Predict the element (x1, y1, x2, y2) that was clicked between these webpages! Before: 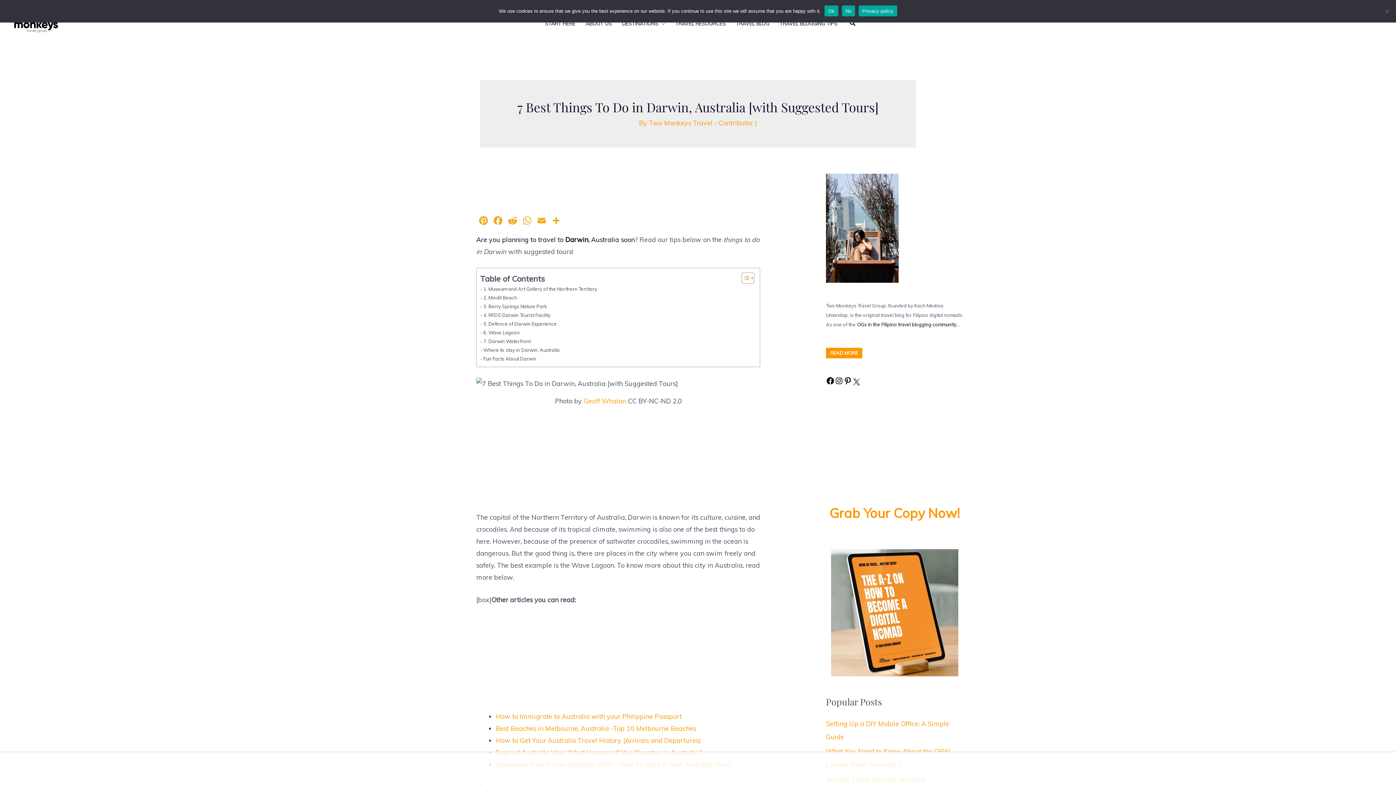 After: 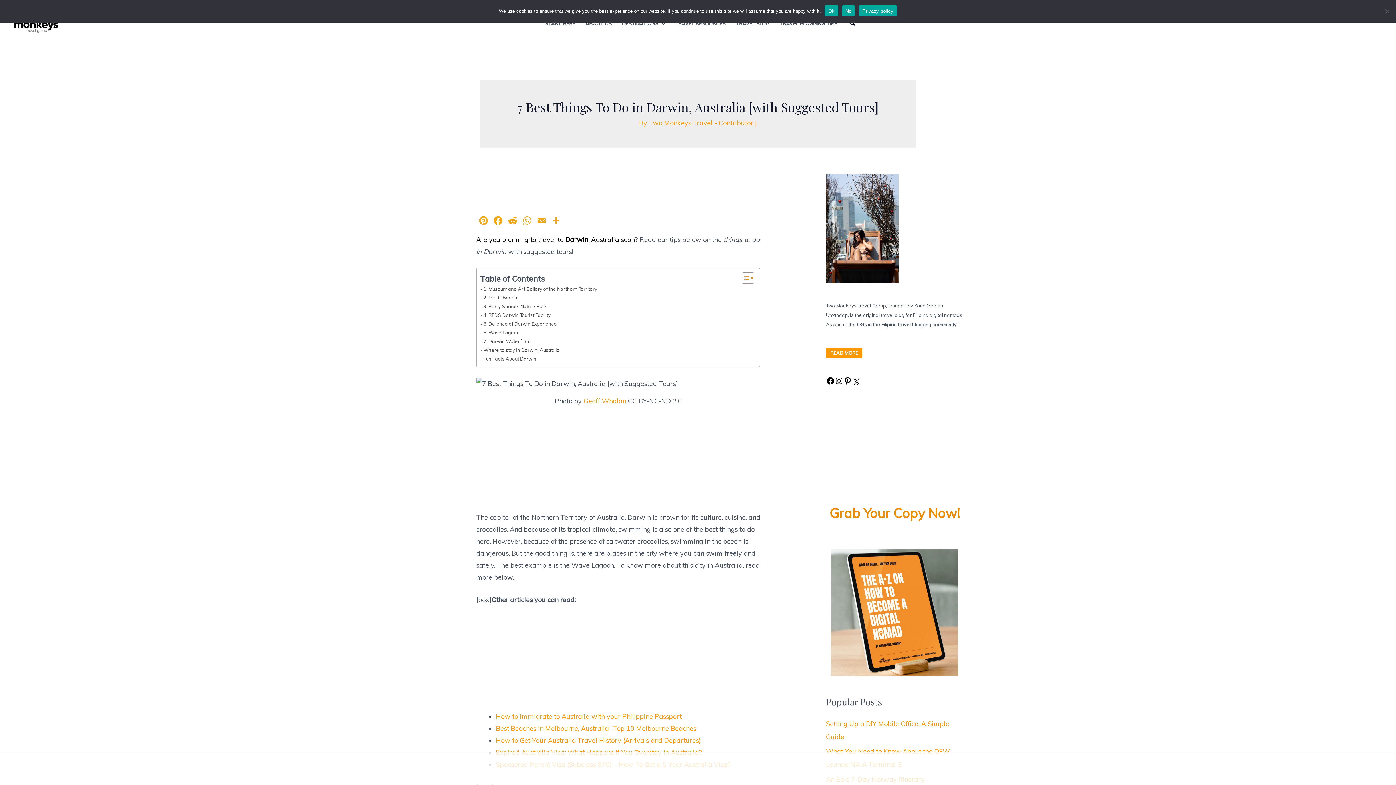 Action: bbox: (829, 505, 960, 521) label: Grab Your Copy Now!